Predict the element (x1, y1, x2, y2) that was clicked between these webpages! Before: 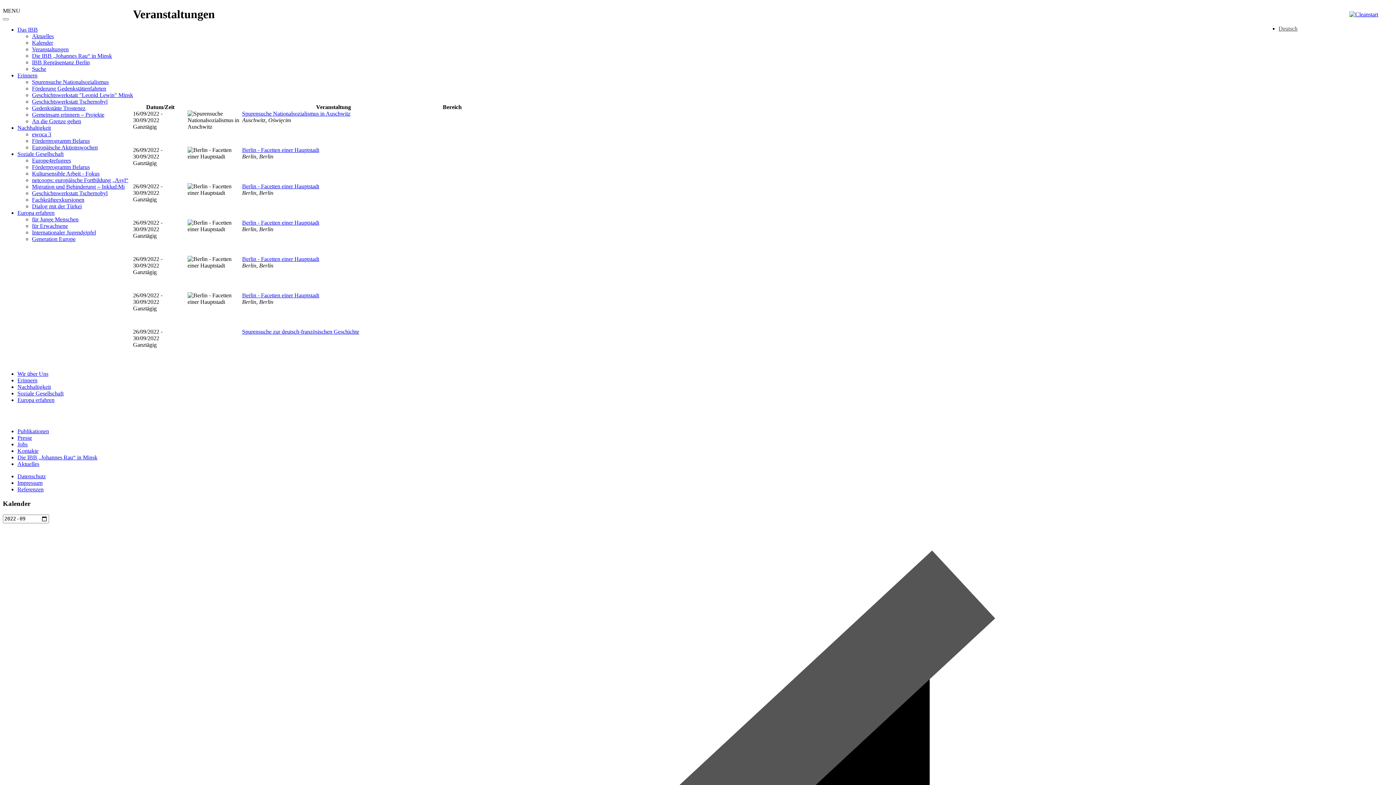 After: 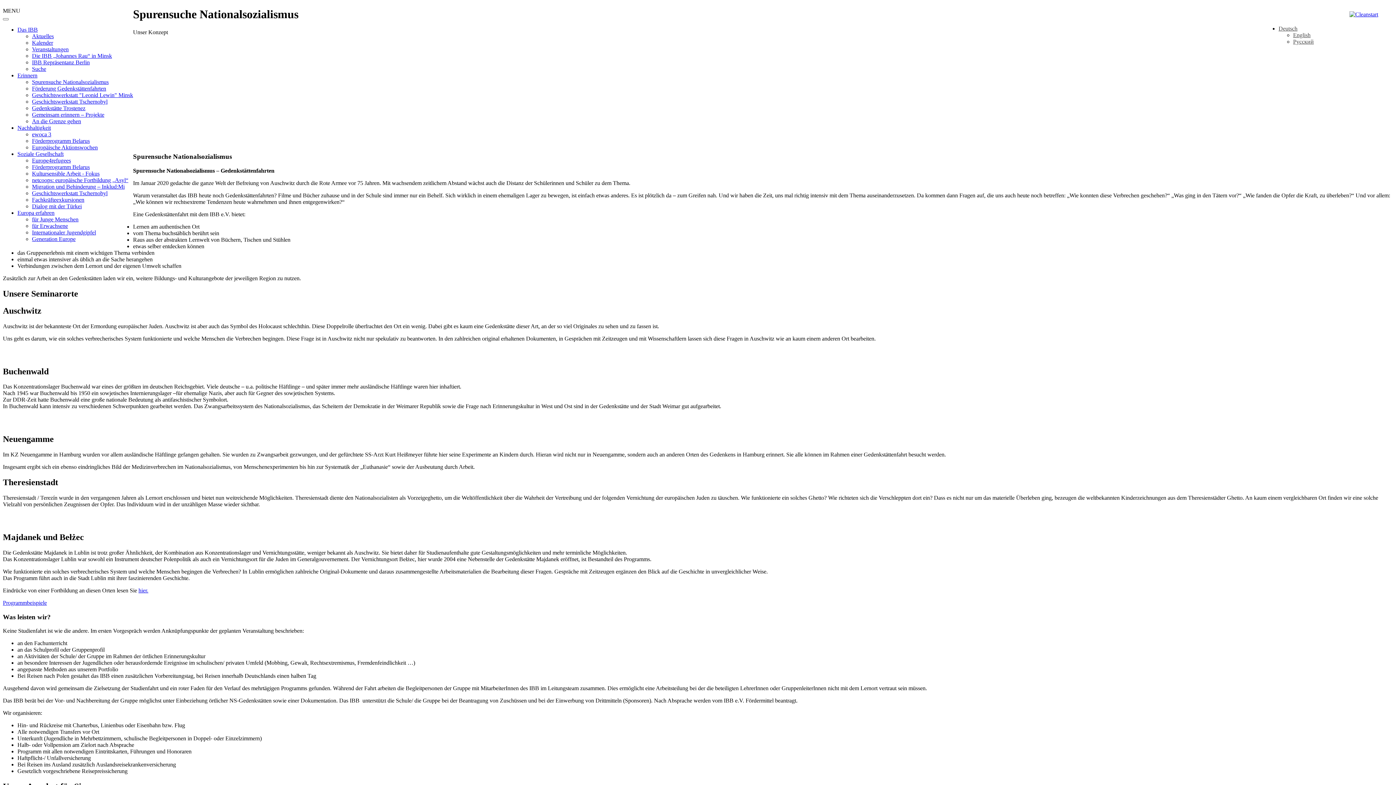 Action: label: Spurensuche Nationalsozialismus bbox: (32, 79, 108, 85)